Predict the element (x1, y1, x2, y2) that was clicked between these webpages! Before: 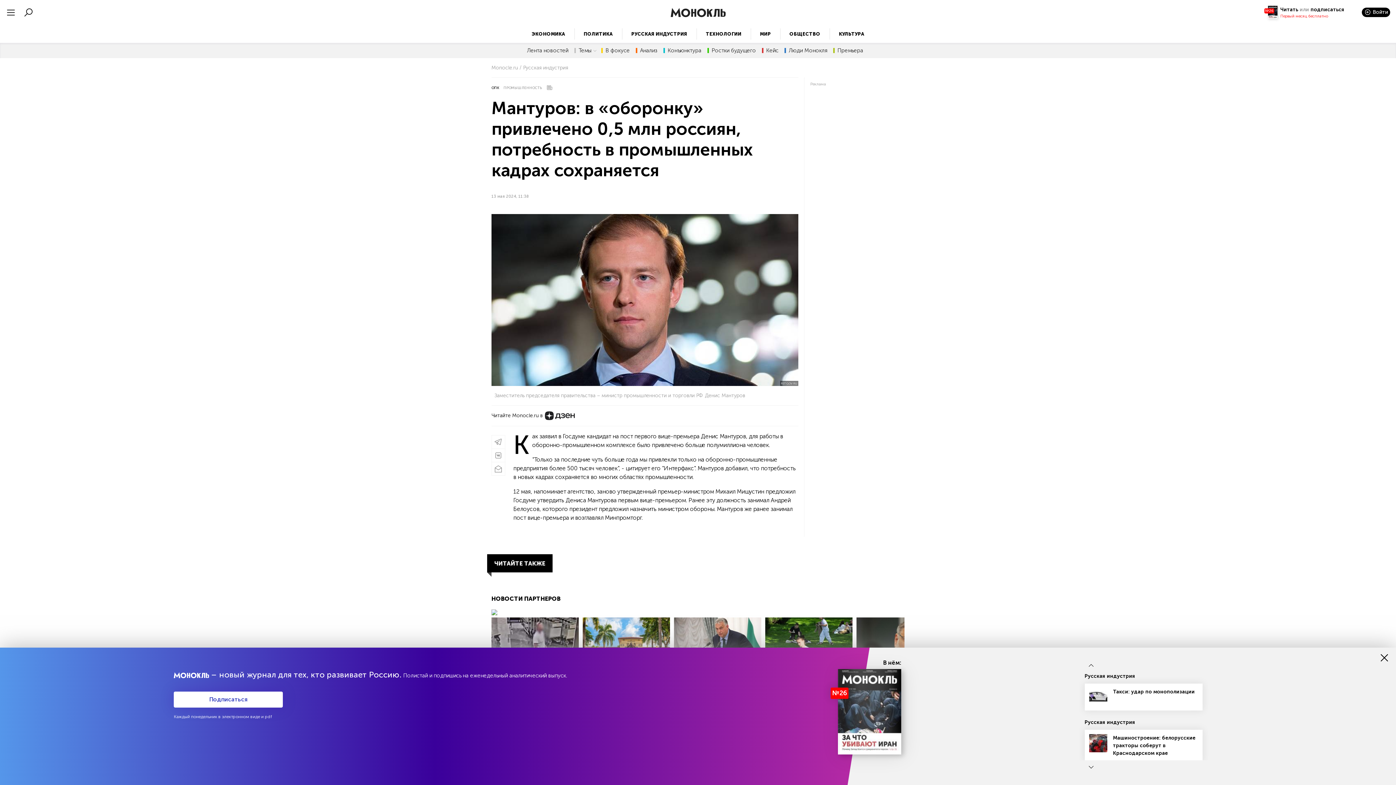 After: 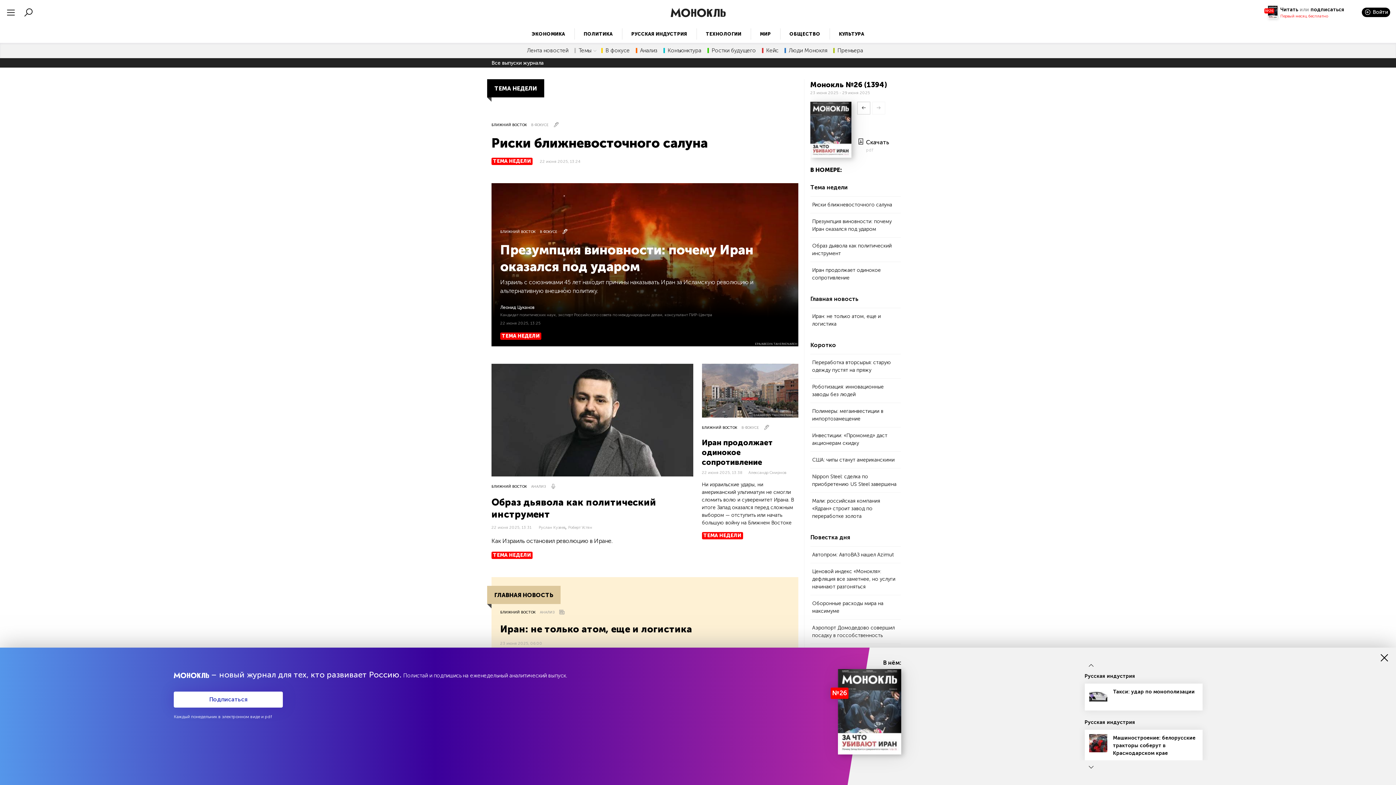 Action: bbox: (1268, 5, 1280, 18)